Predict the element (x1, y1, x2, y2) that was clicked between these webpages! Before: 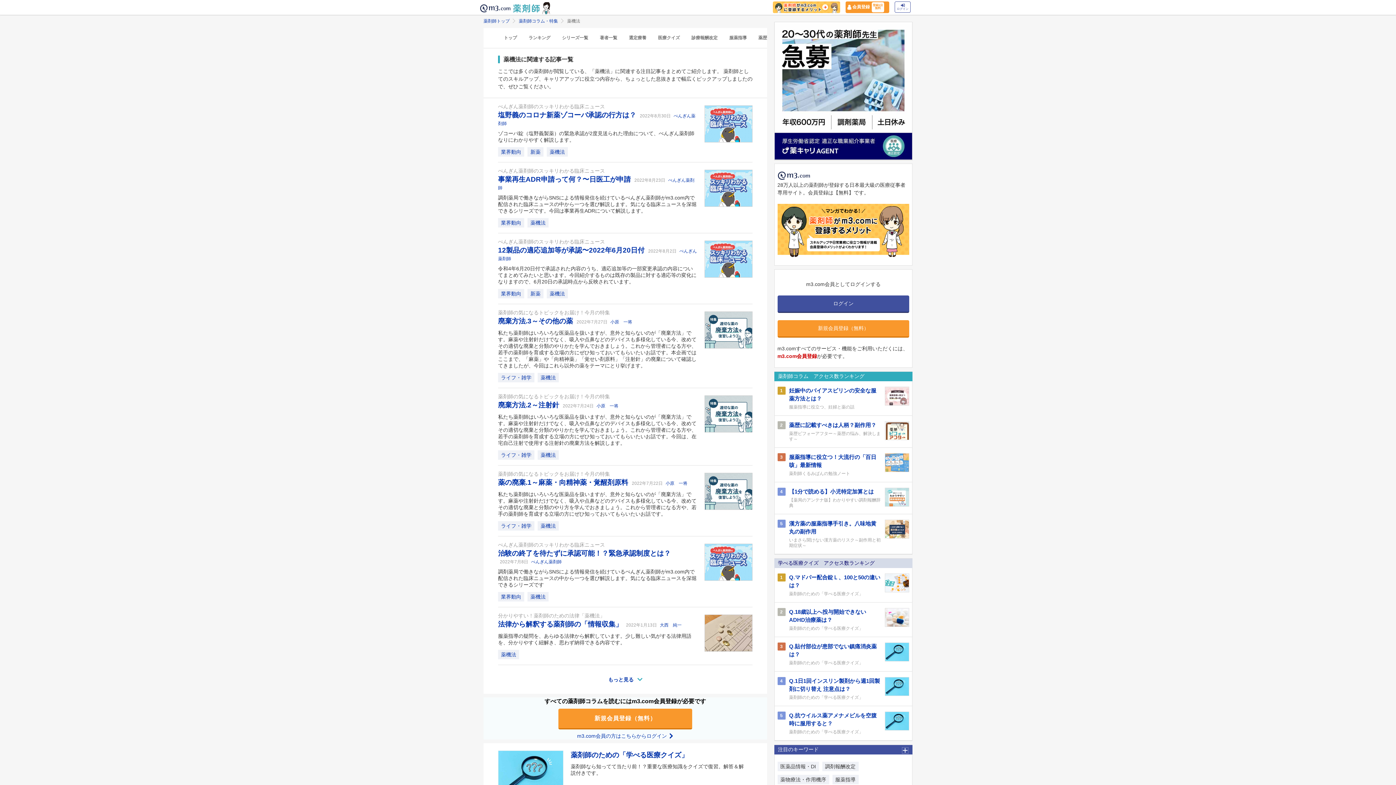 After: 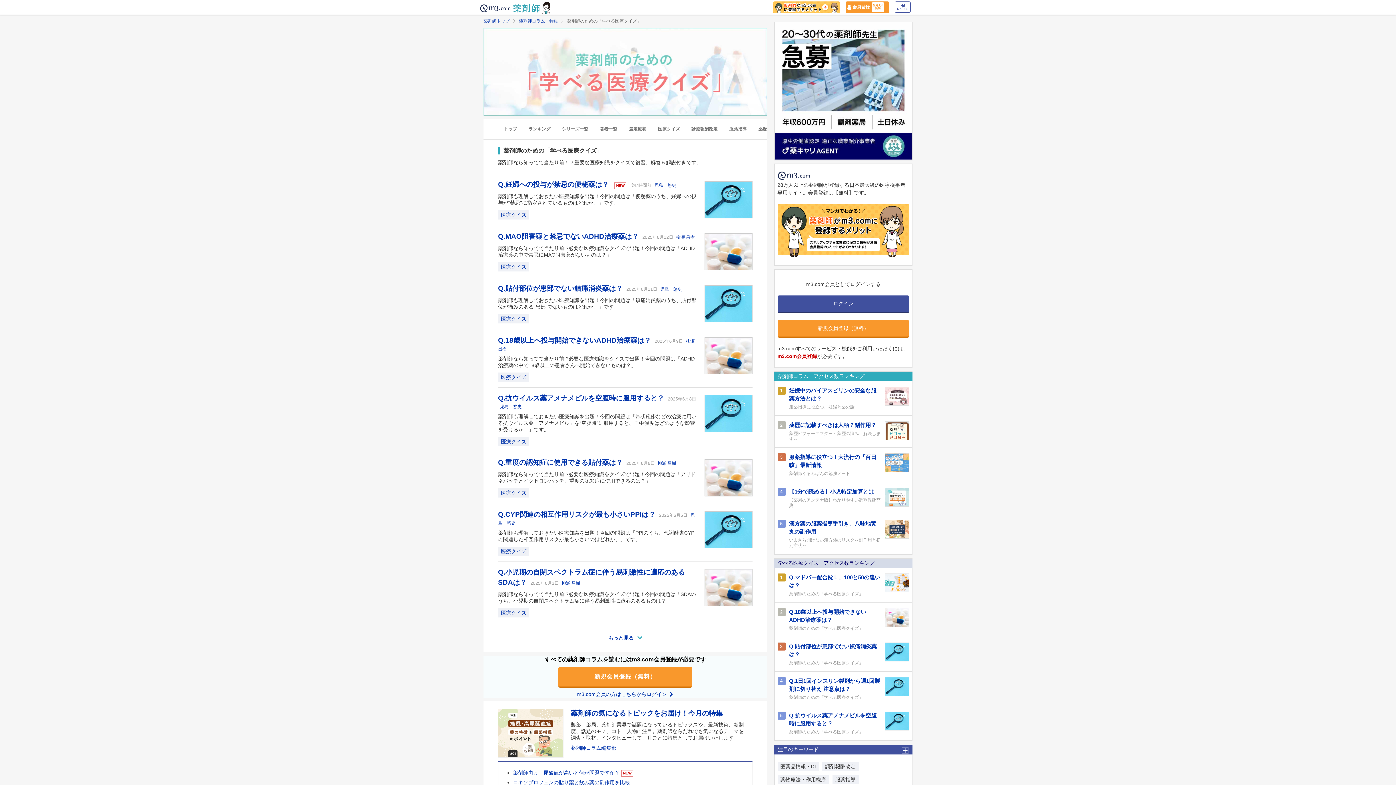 Action: bbox: (570, 751, 688, 759) label: 薬剤師のための「学べる医療クイズ」